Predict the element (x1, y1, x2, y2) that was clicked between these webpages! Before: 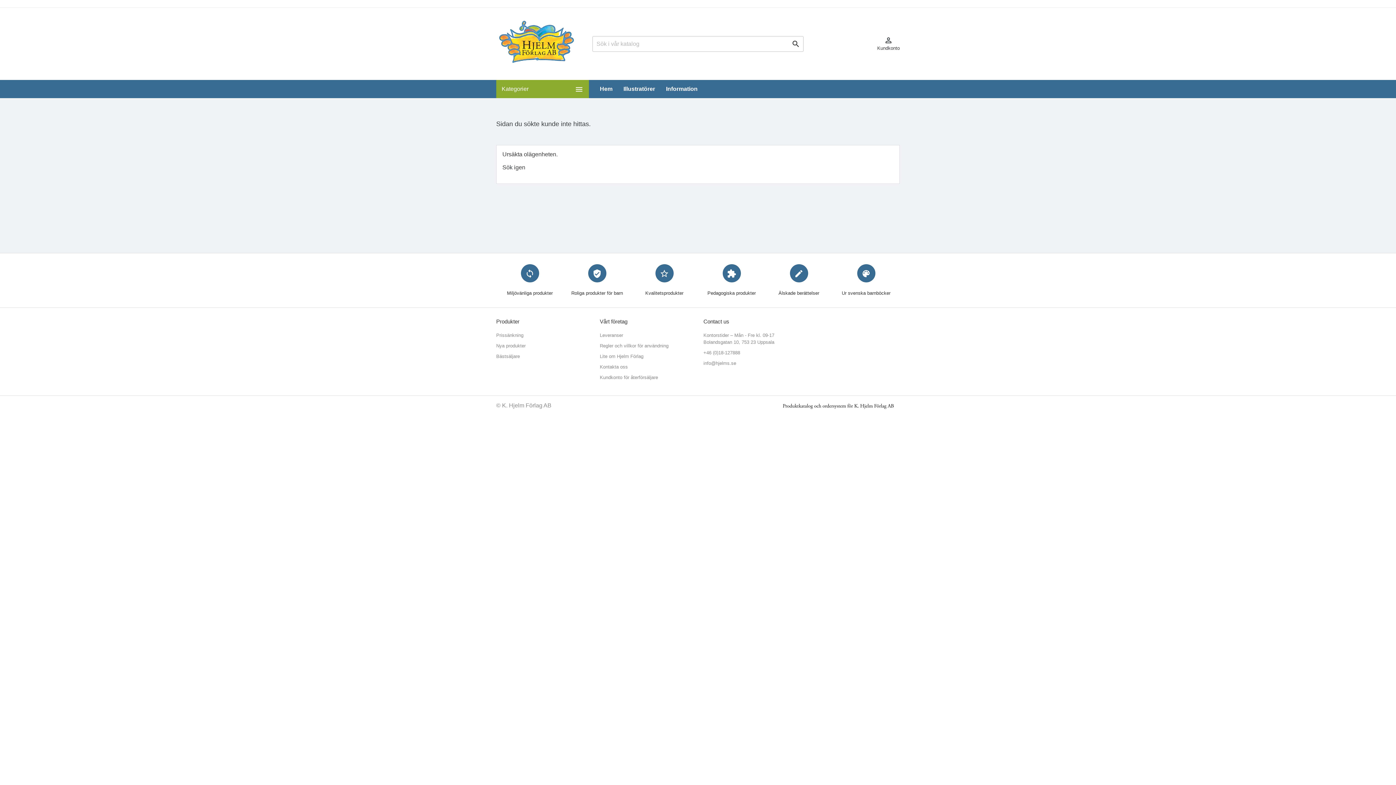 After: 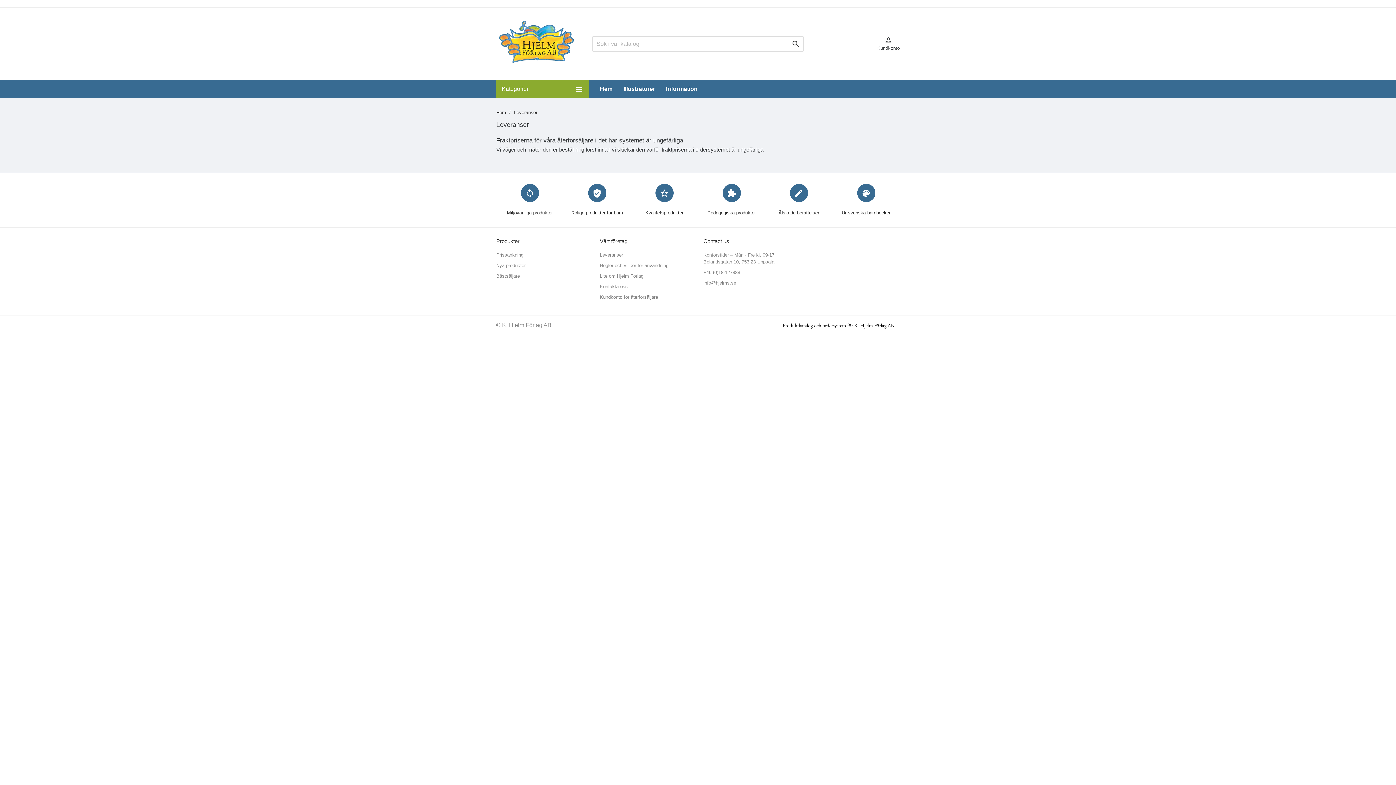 Action: label: Leveranser bbox: (600, 332, 623, 338)